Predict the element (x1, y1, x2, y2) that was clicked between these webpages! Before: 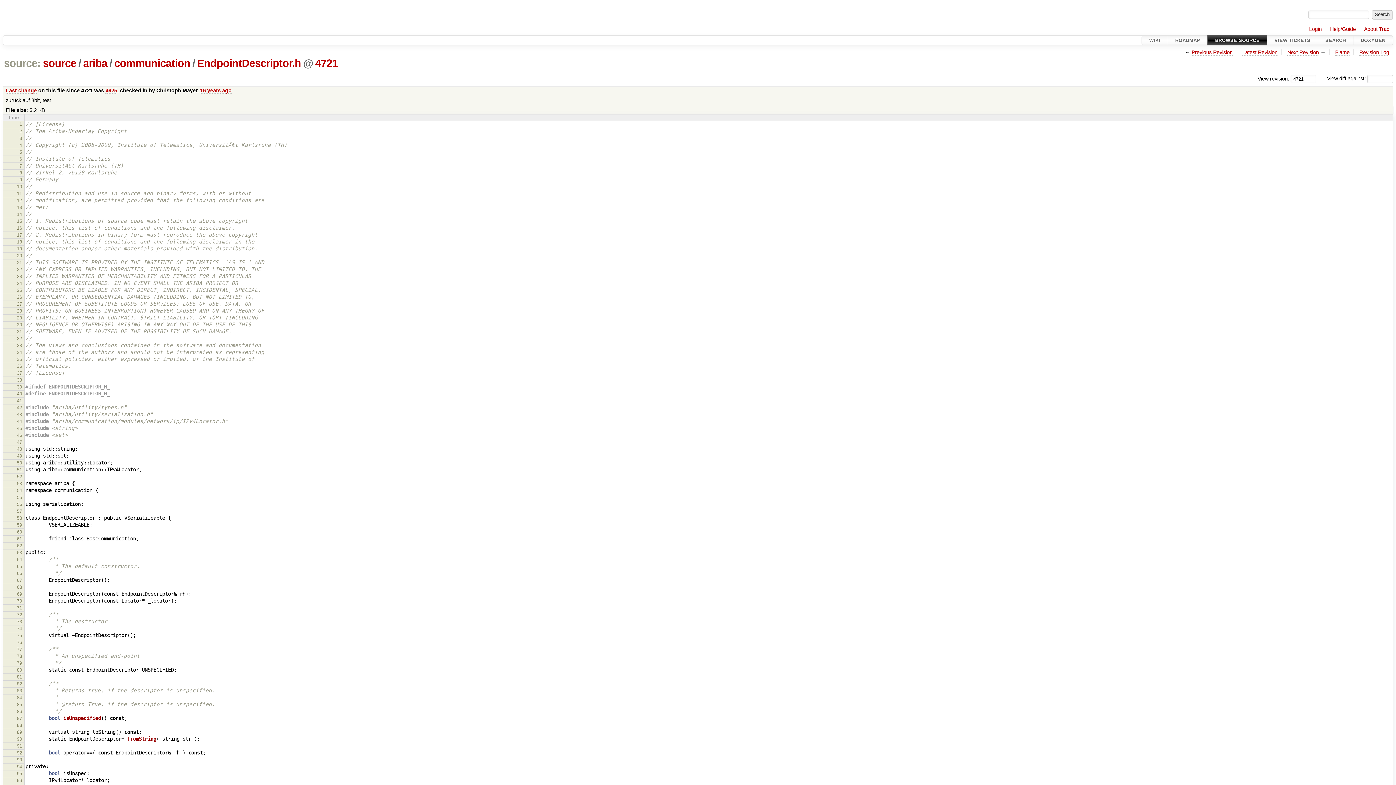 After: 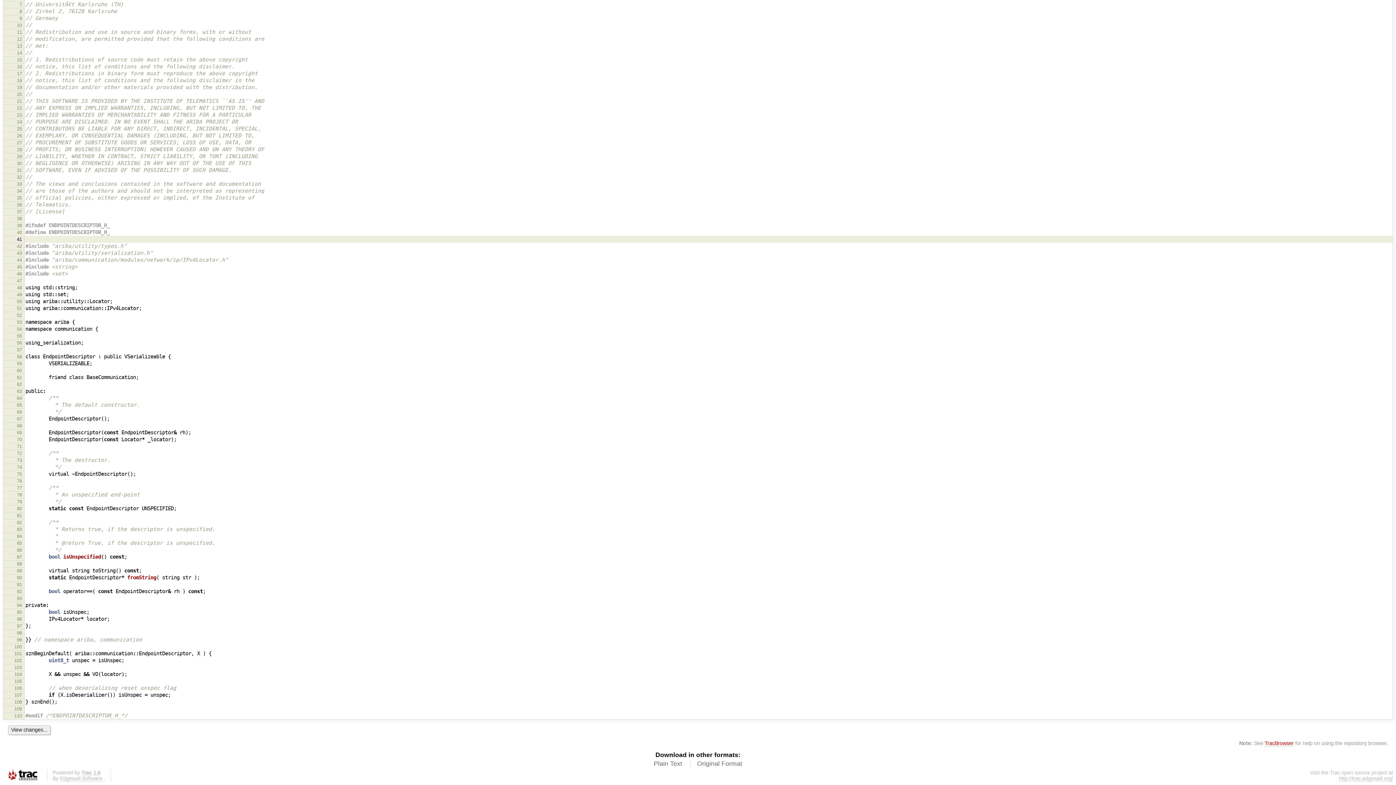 Action: bbox: (16, 239, 22, 244) label: 18